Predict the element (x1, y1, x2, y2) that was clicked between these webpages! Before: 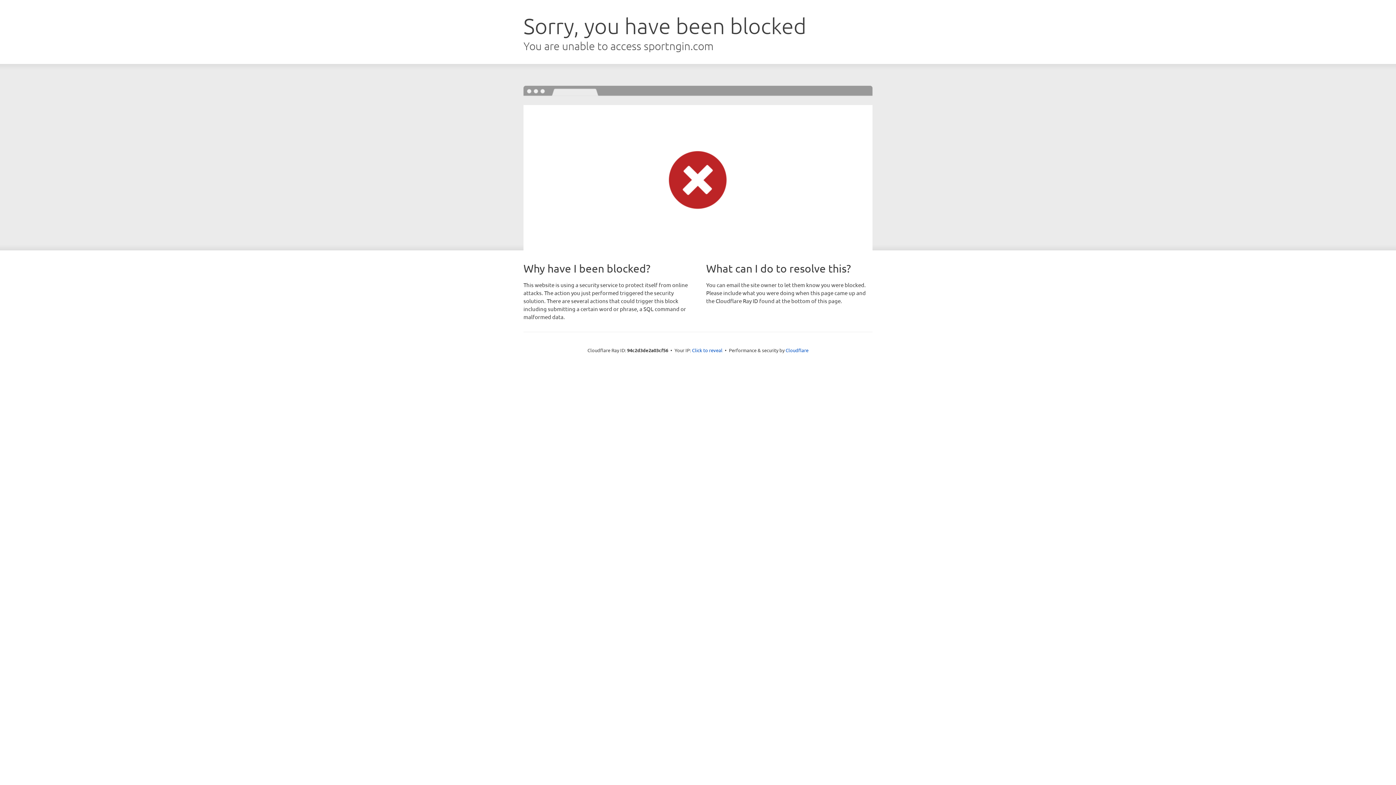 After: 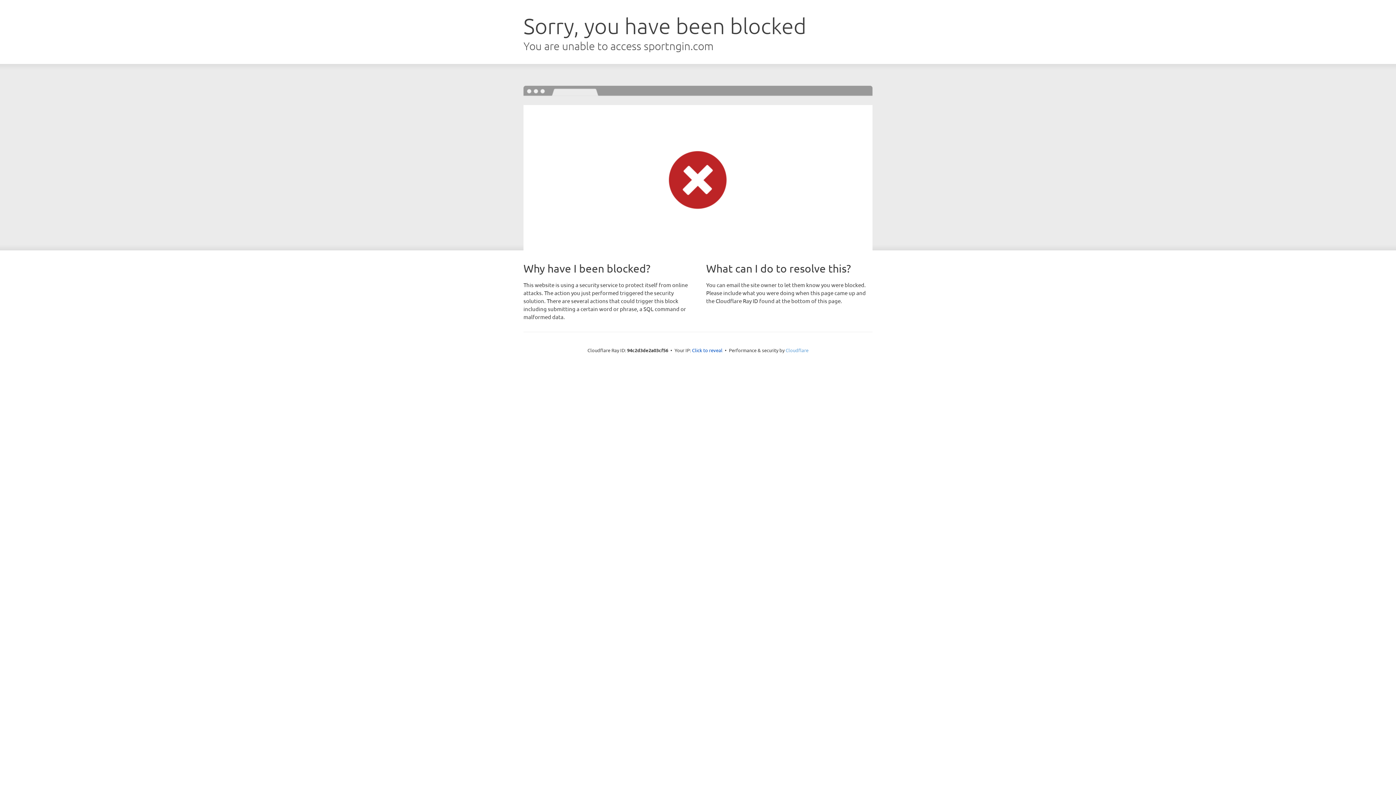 Action: bbox: (785, 347, 808, 353) label: Cloudflare